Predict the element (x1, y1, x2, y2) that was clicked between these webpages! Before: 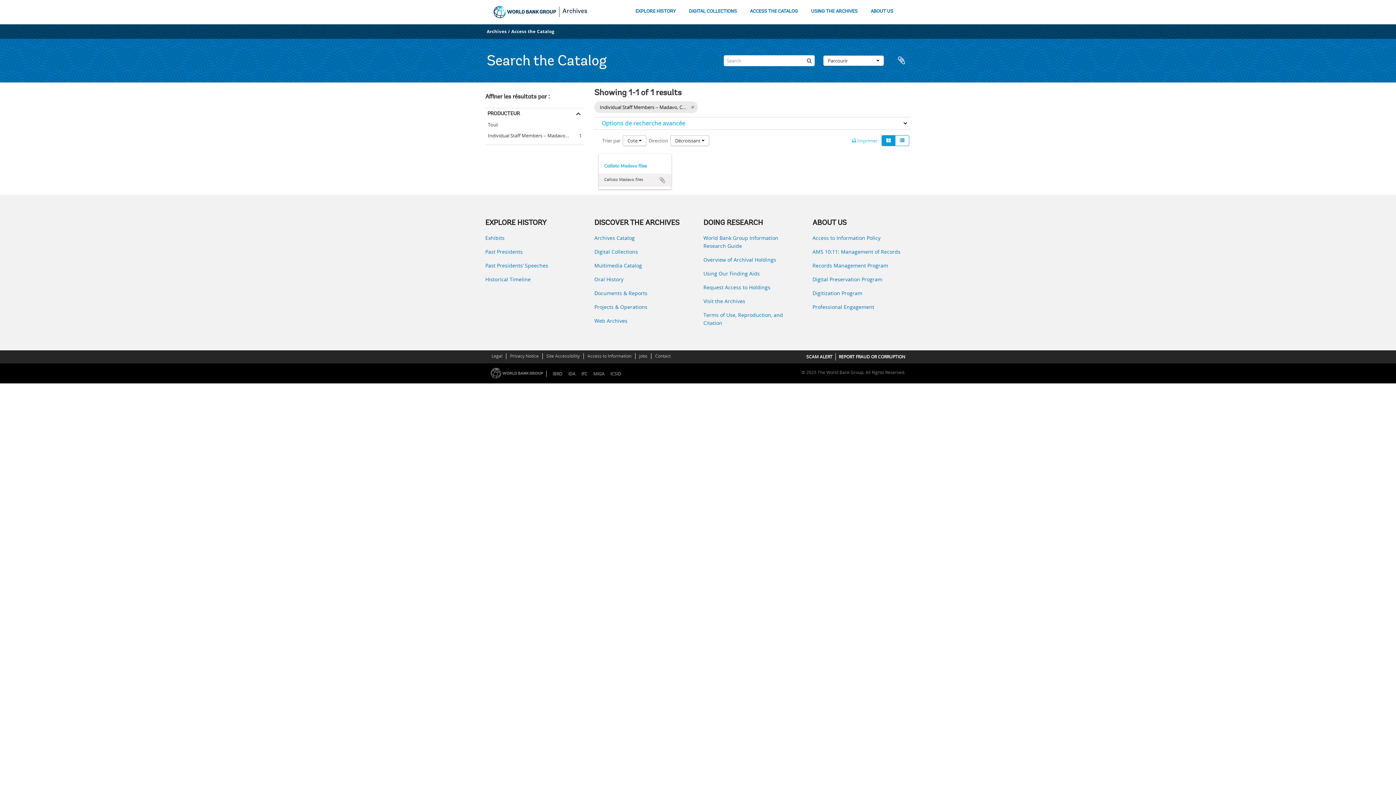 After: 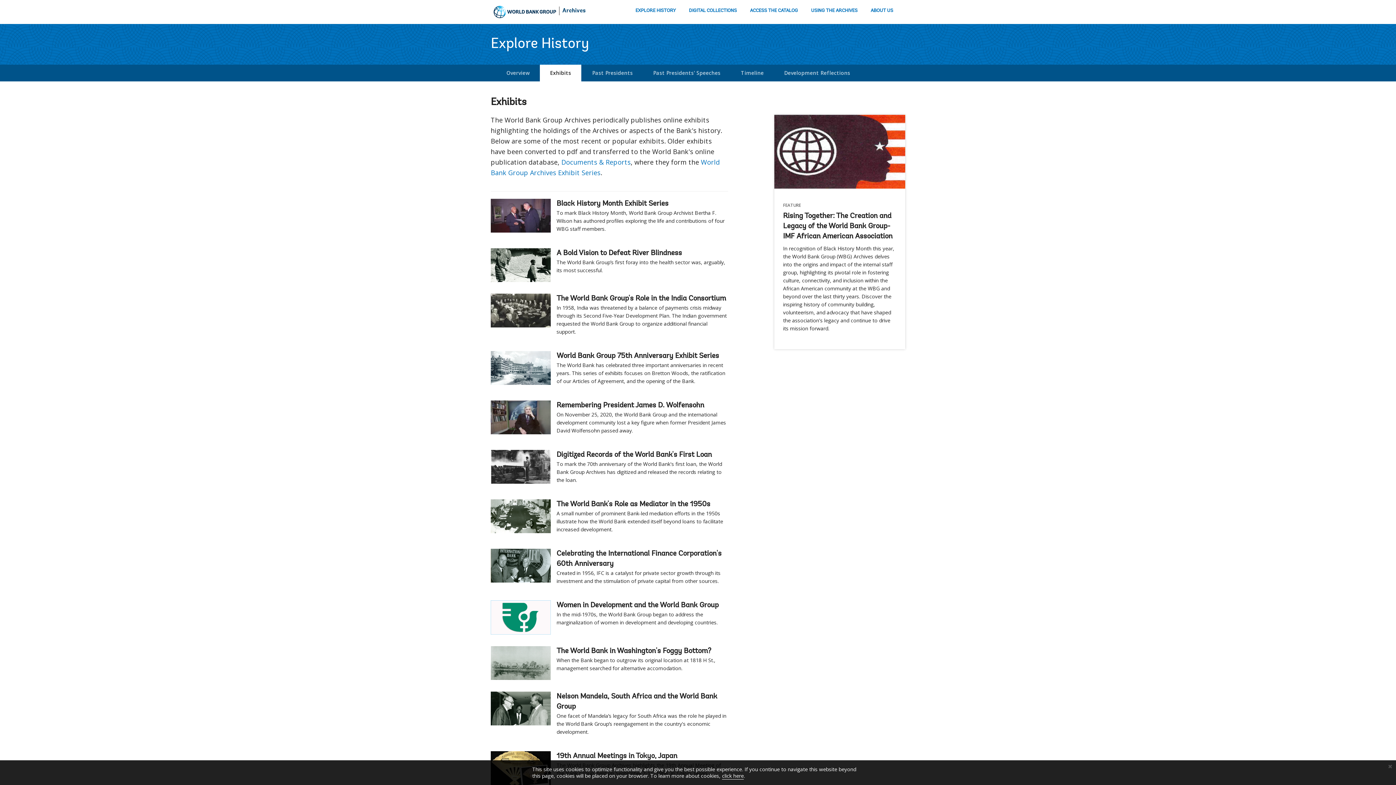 Action: label: Exhibits bbox: (485, 234, 583, 242)